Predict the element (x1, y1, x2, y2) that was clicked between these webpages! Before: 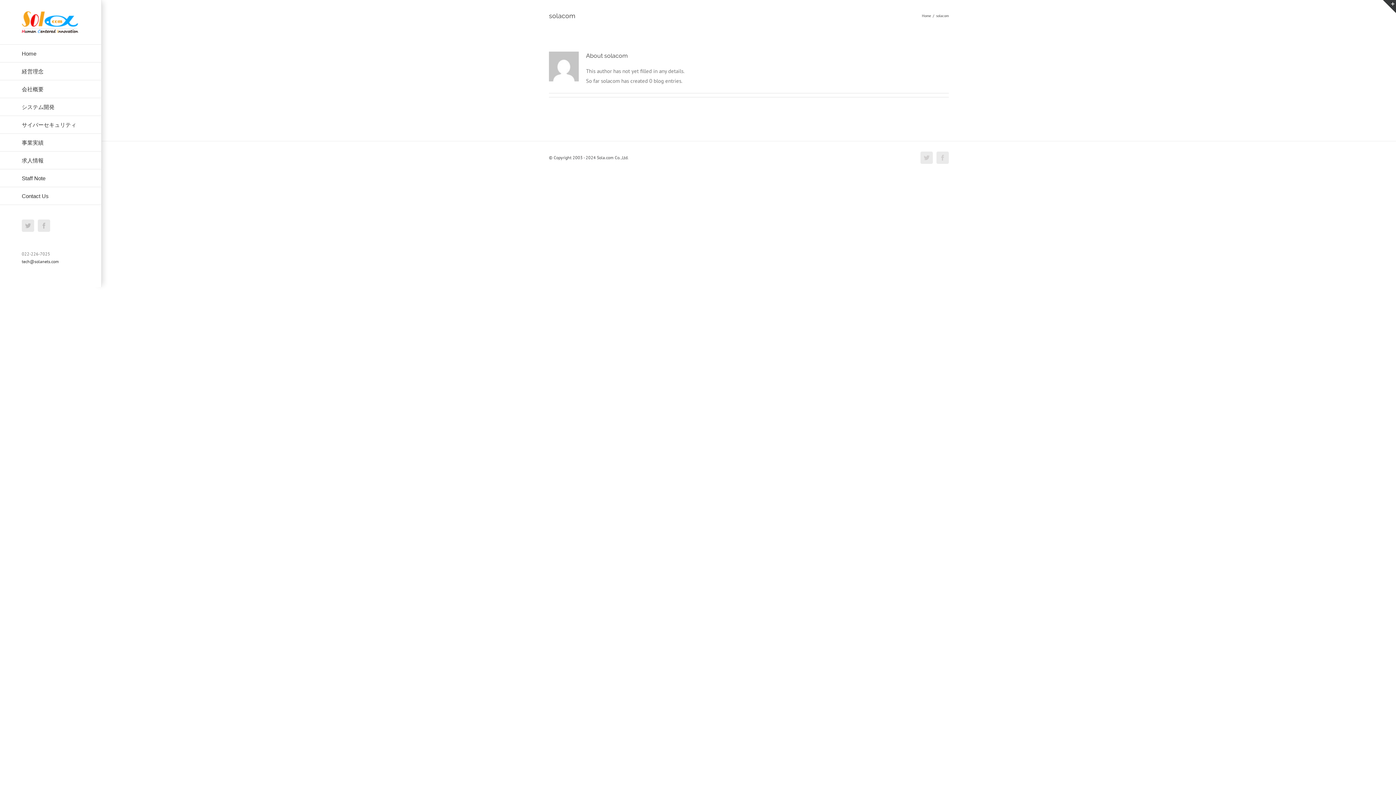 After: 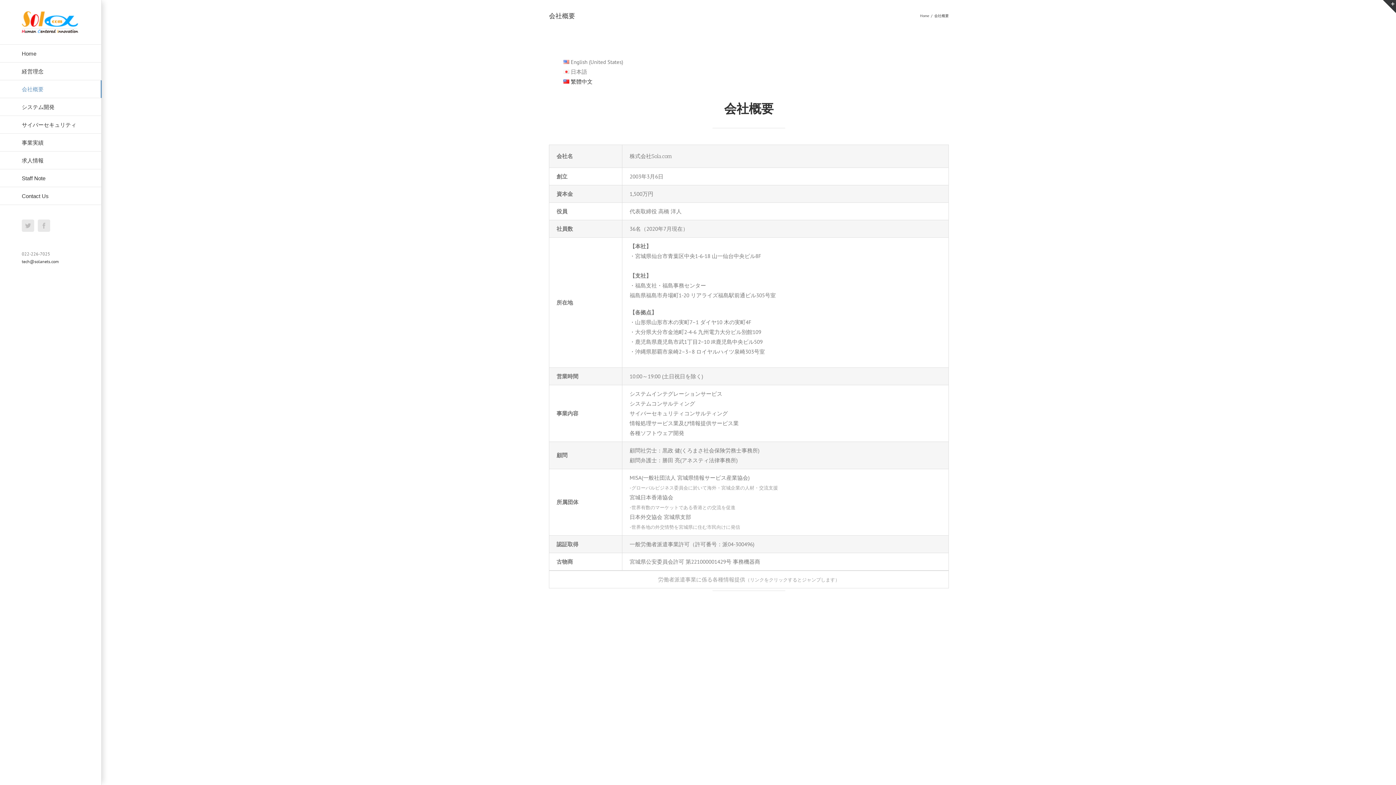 Action: label: 会社概要 bbox: (0, 80, 101, 98)